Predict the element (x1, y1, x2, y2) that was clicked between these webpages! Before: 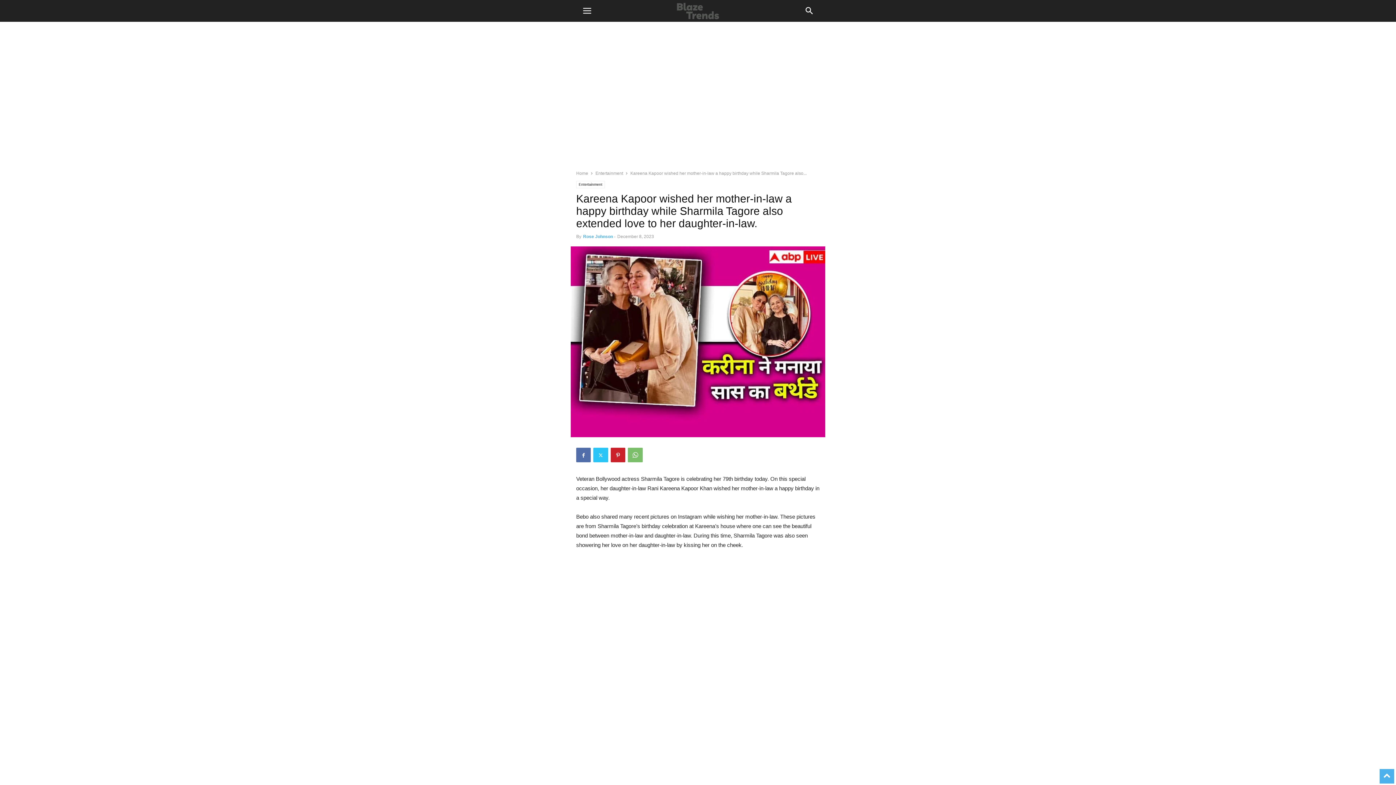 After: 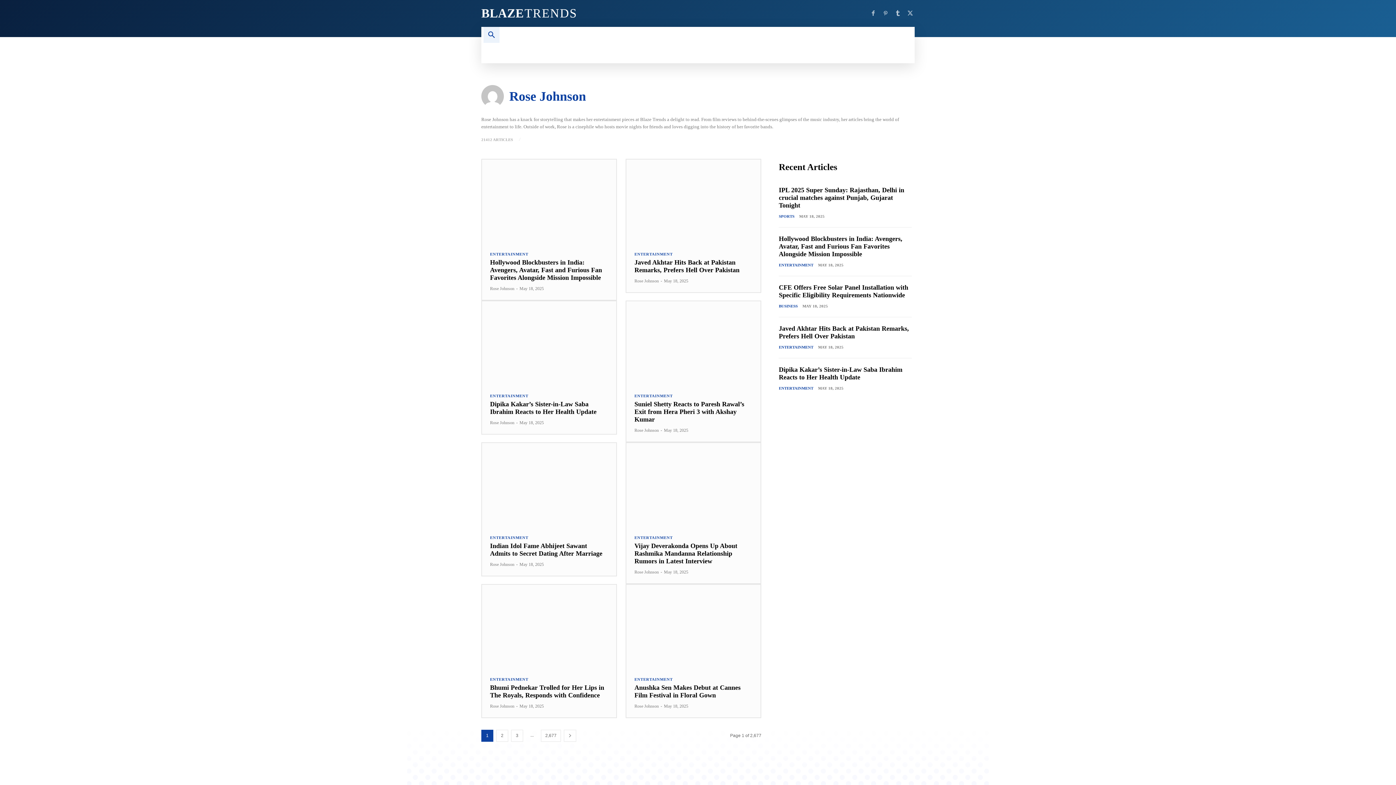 Action: bbox: (583, 234, 613, 239) label: Rose Johnson